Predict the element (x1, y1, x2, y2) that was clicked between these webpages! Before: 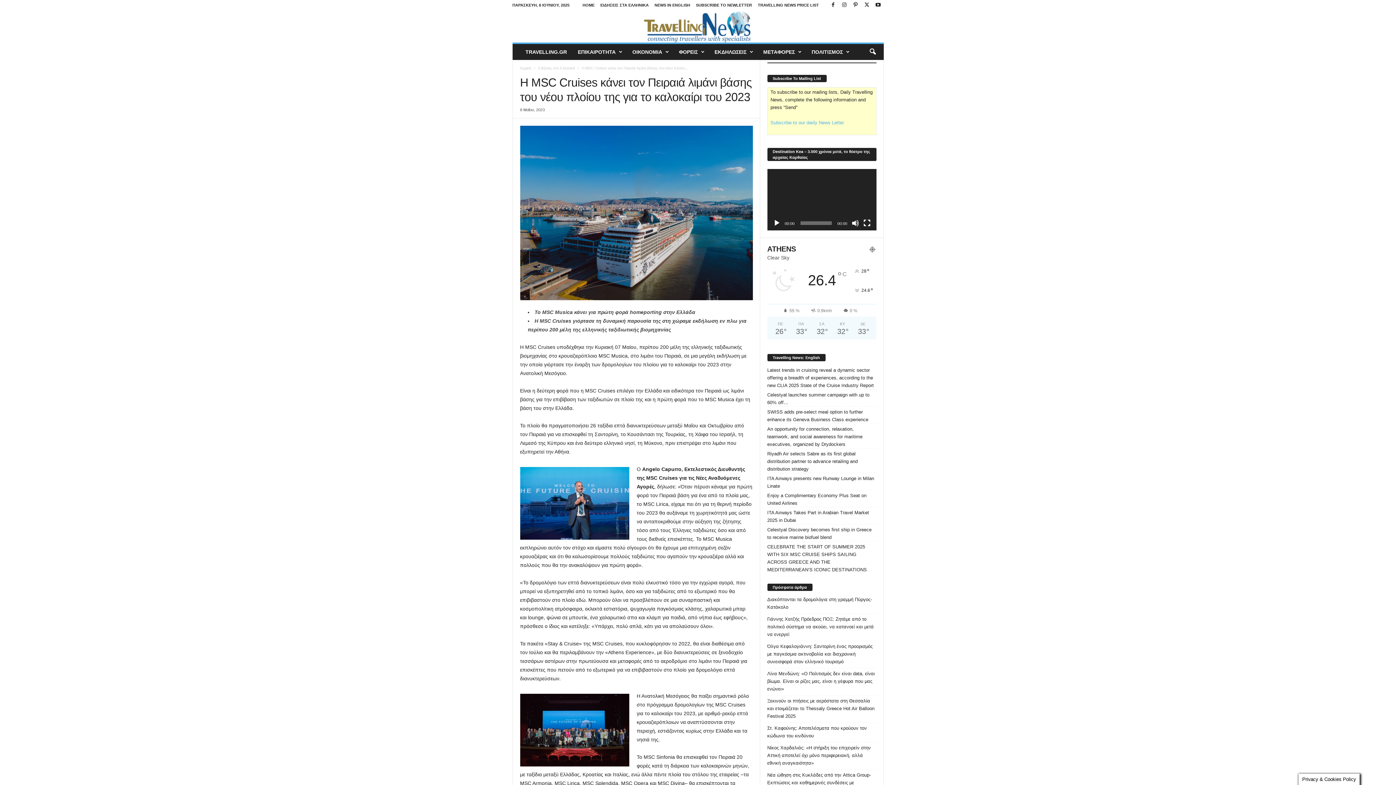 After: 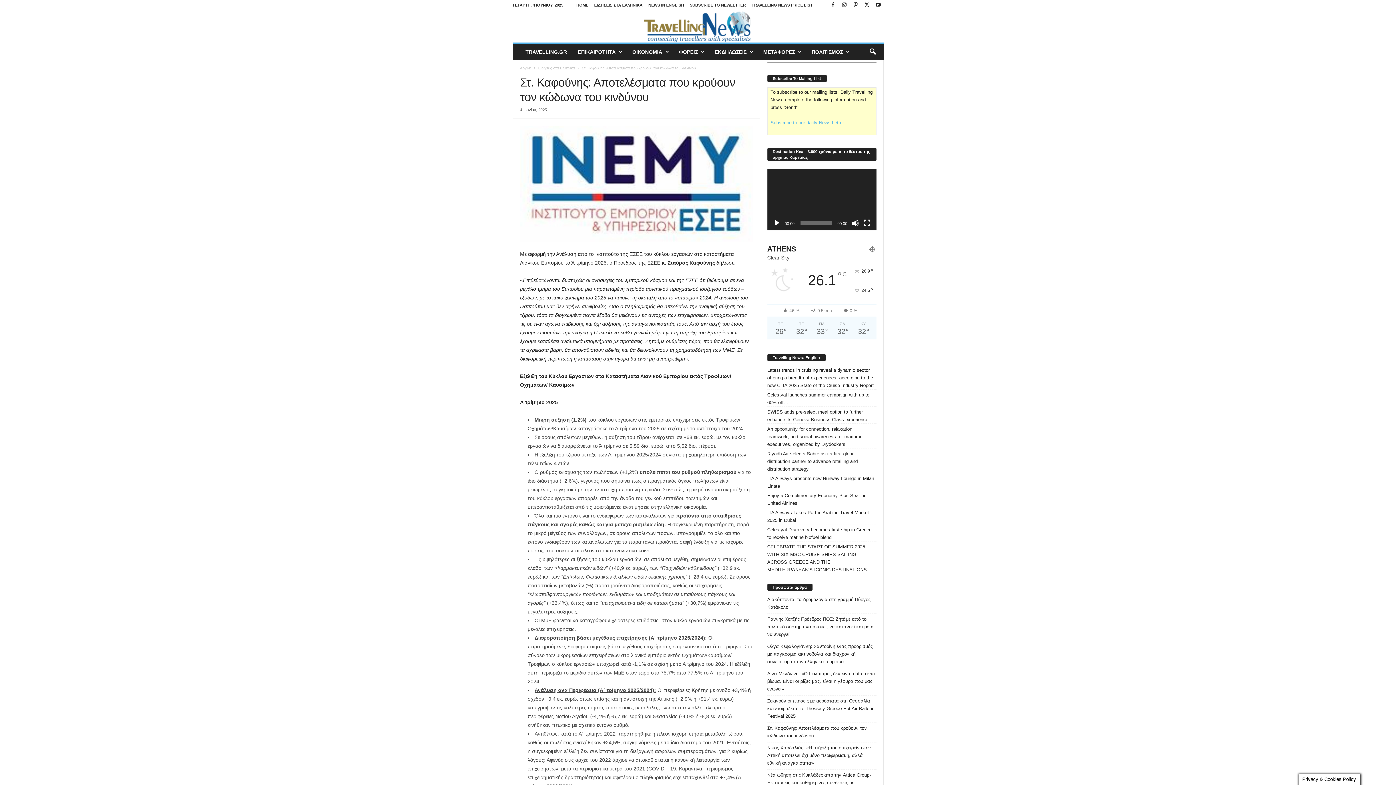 Action: label: Στ. Καφούνης: Αποτελέσματα που κρούουν τον κώδωνα του κινδύνου bbox: (767, 724, 876, 740)